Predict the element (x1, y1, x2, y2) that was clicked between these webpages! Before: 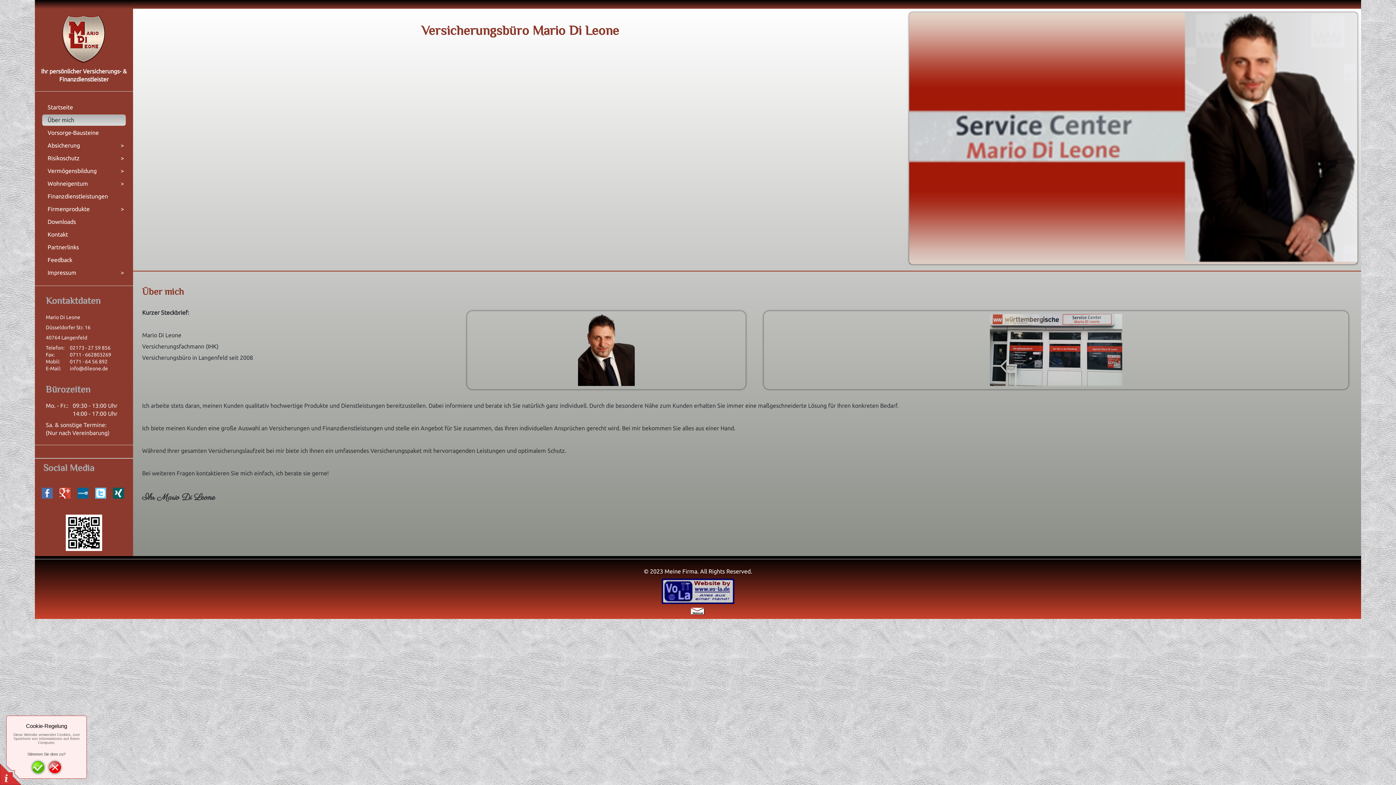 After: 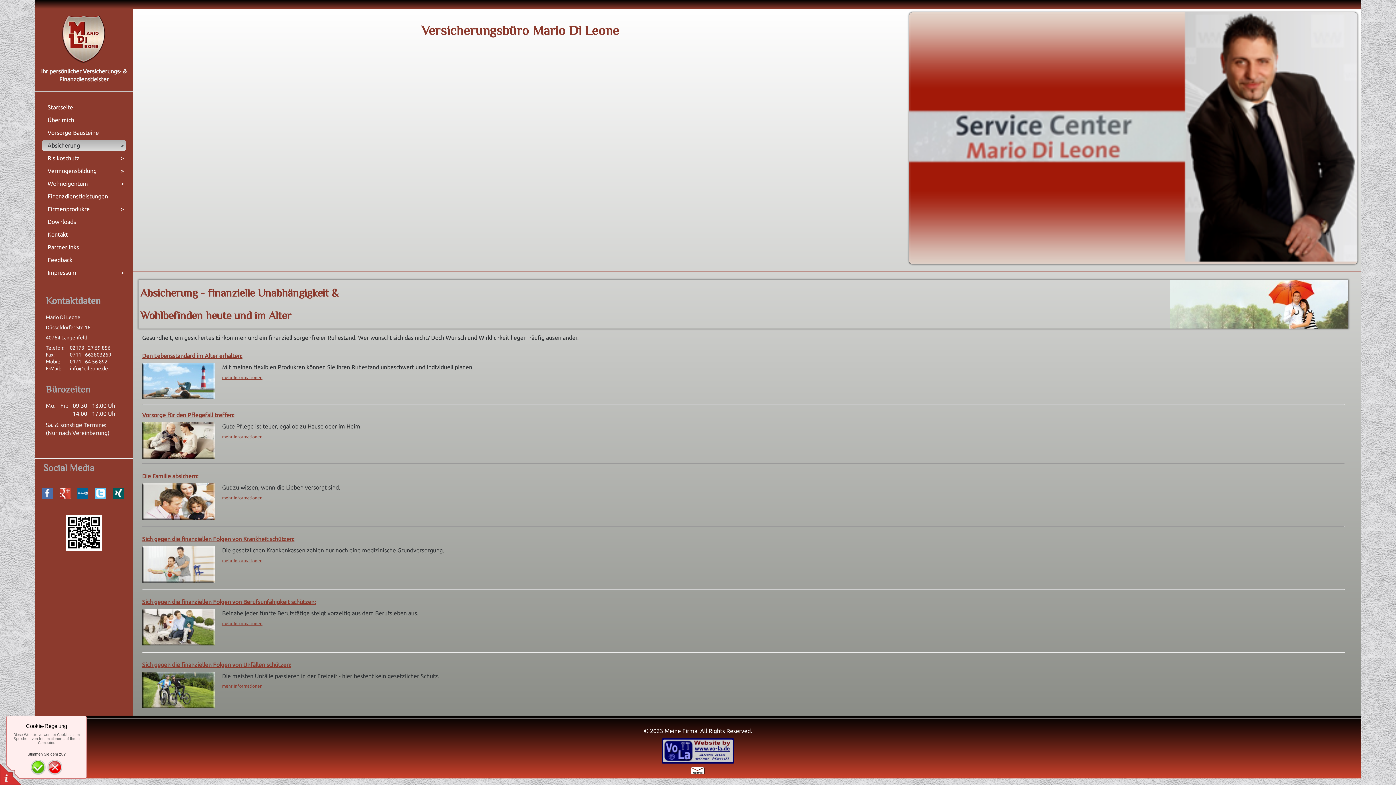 Action: bbox: (42, 139, 125, 151) label: >
Absicherung